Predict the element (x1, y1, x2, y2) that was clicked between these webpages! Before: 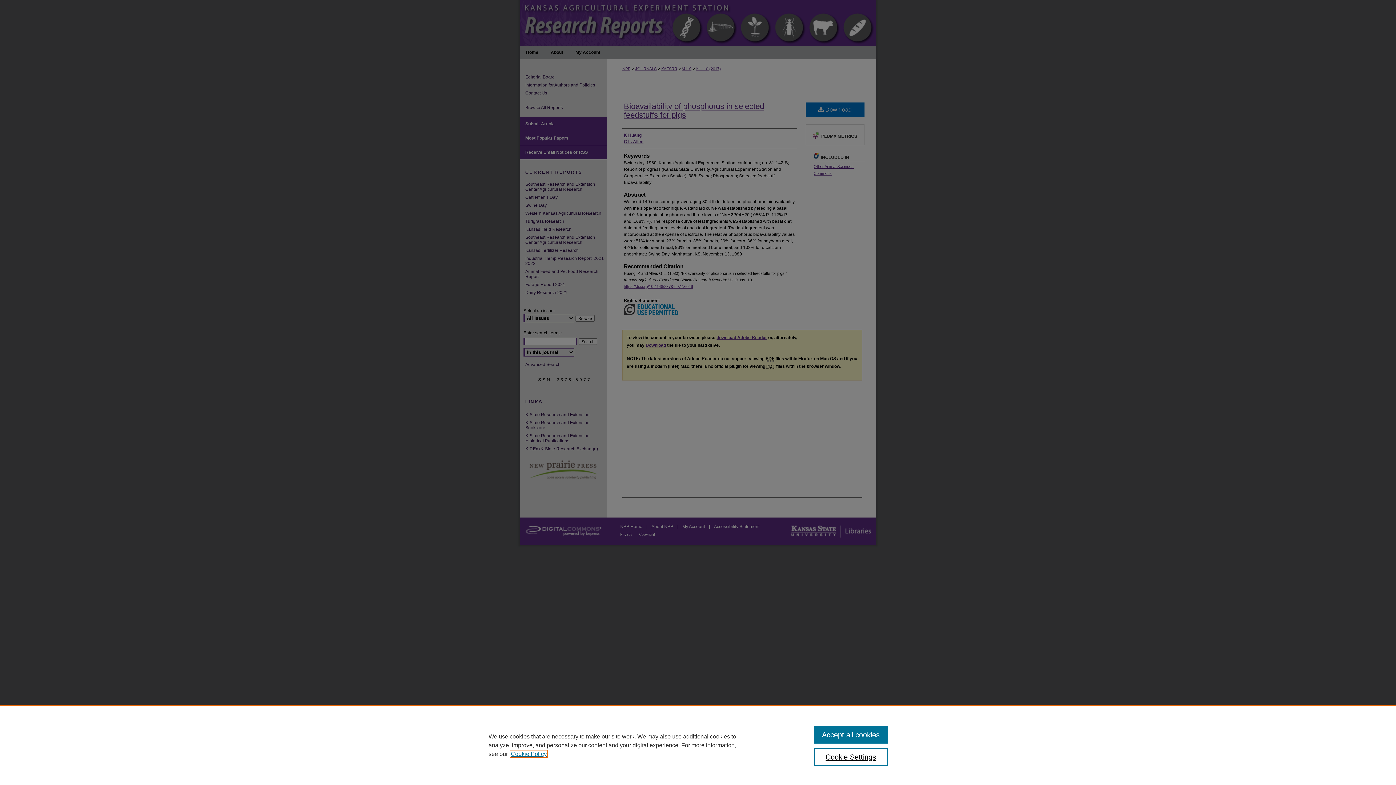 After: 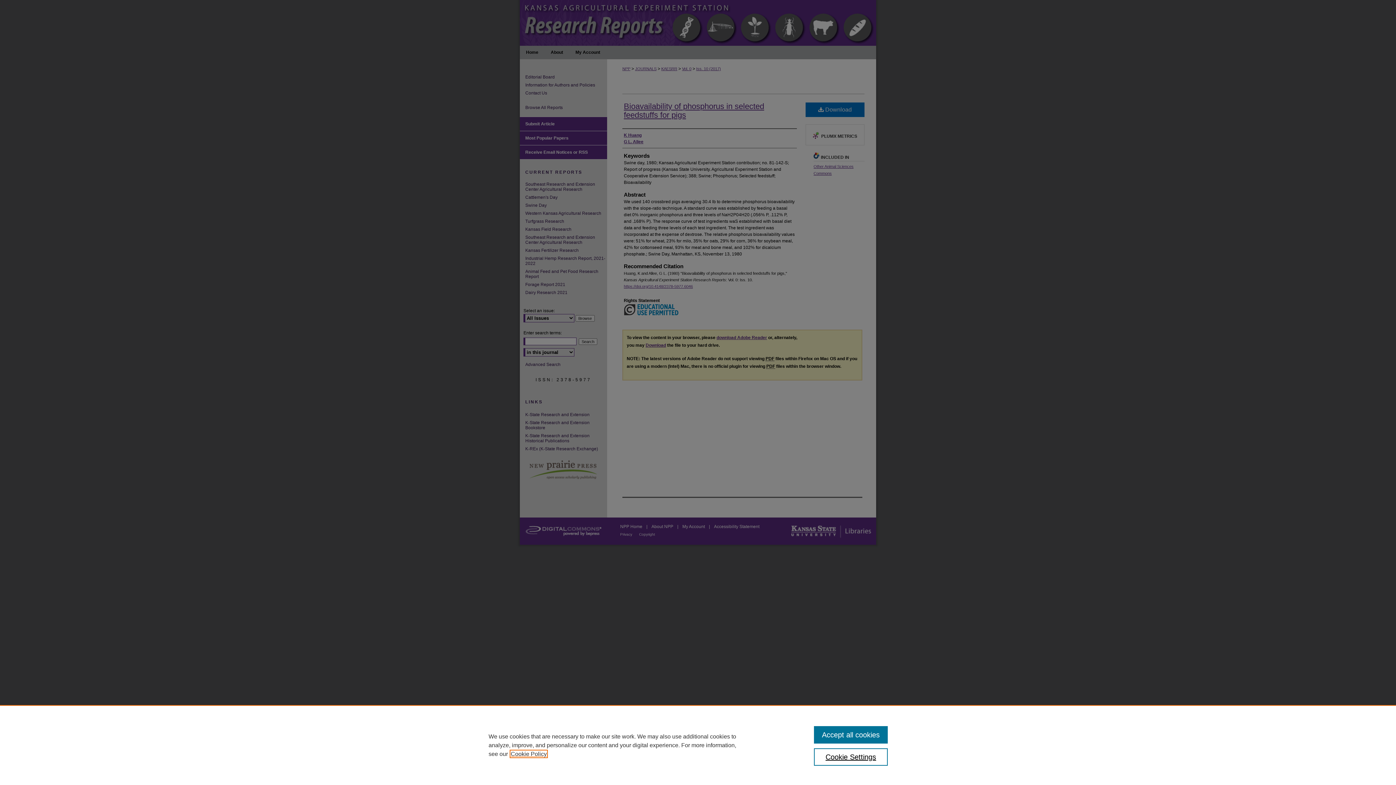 Action: bbox: (510, 751, 546, 757) label: , opens in a new tab